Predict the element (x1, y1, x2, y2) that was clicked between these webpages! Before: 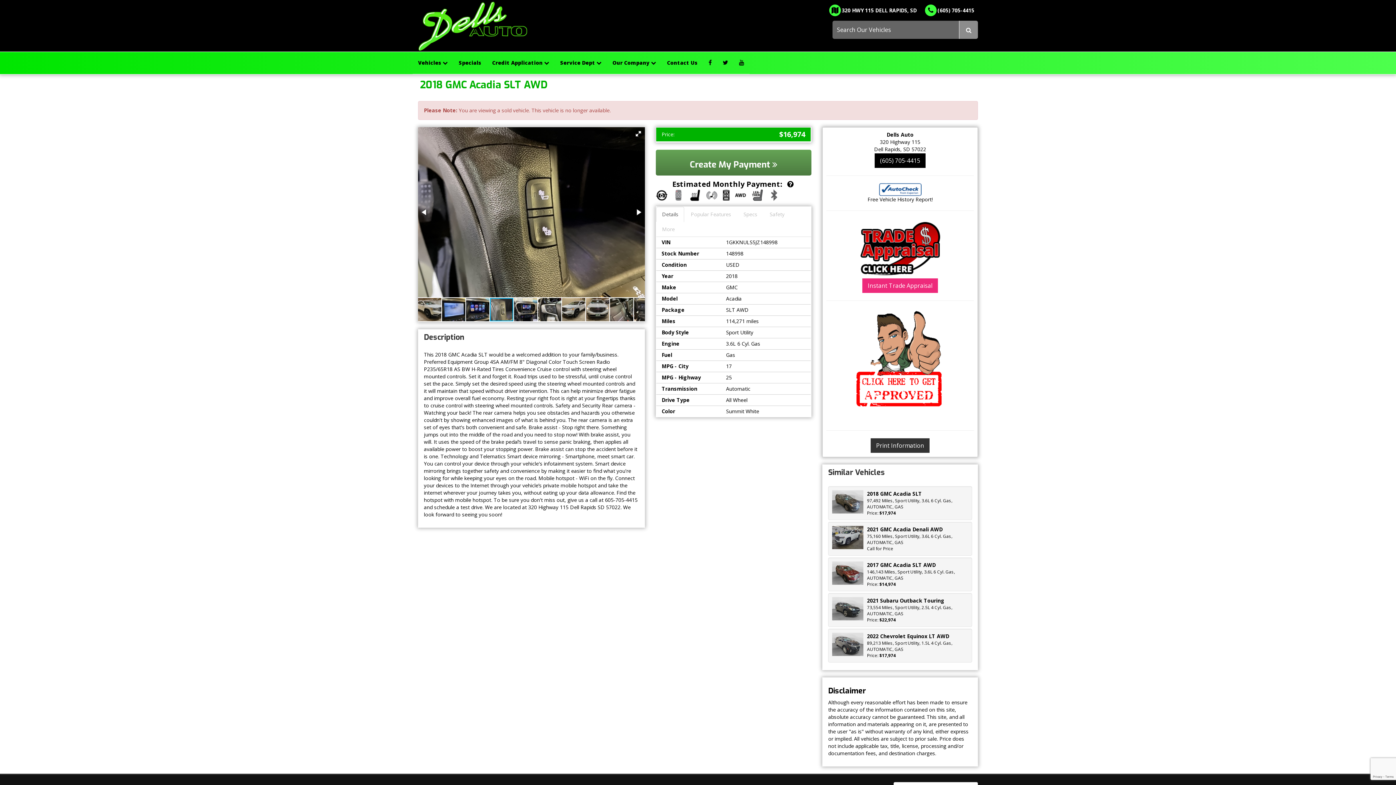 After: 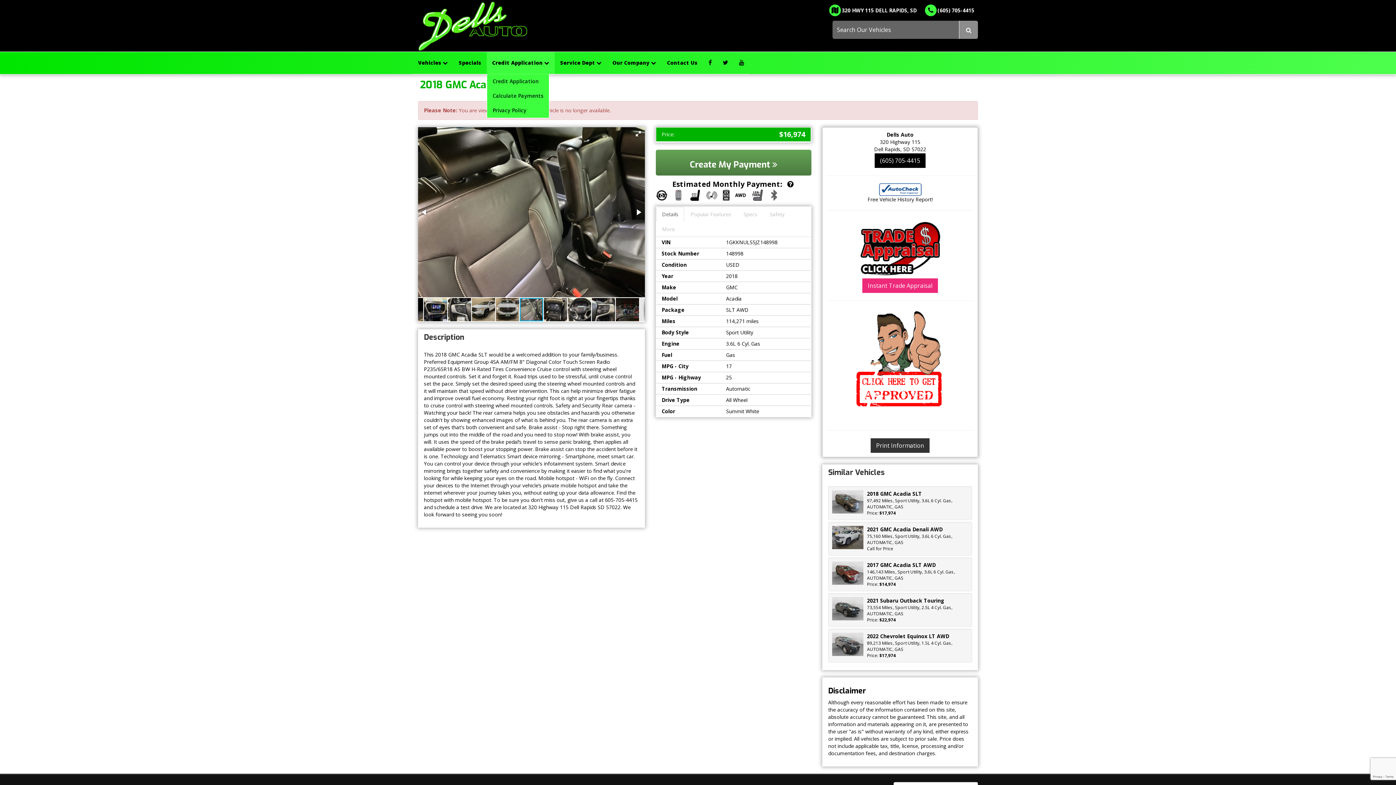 Action: label: Credit Application  bbox: (486, 52, 554, 74)